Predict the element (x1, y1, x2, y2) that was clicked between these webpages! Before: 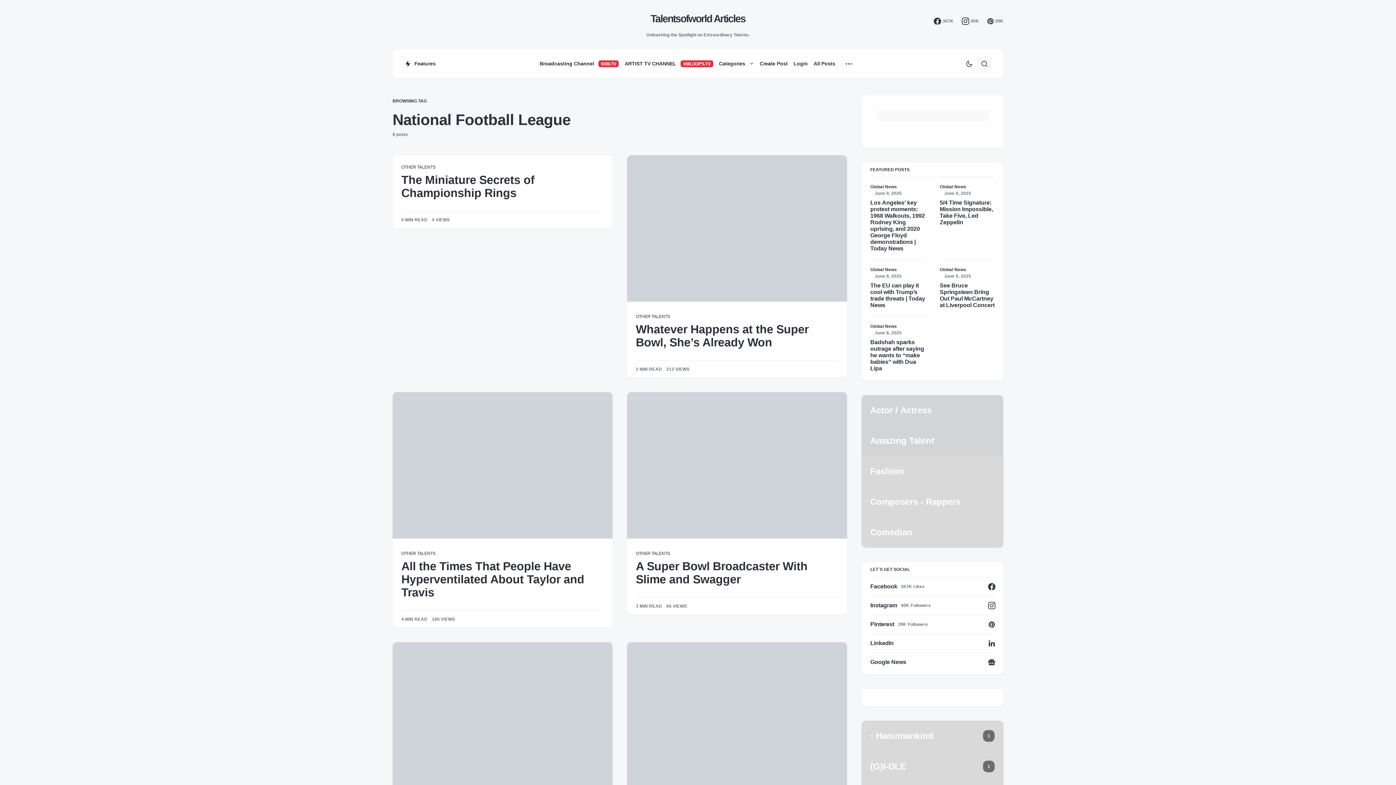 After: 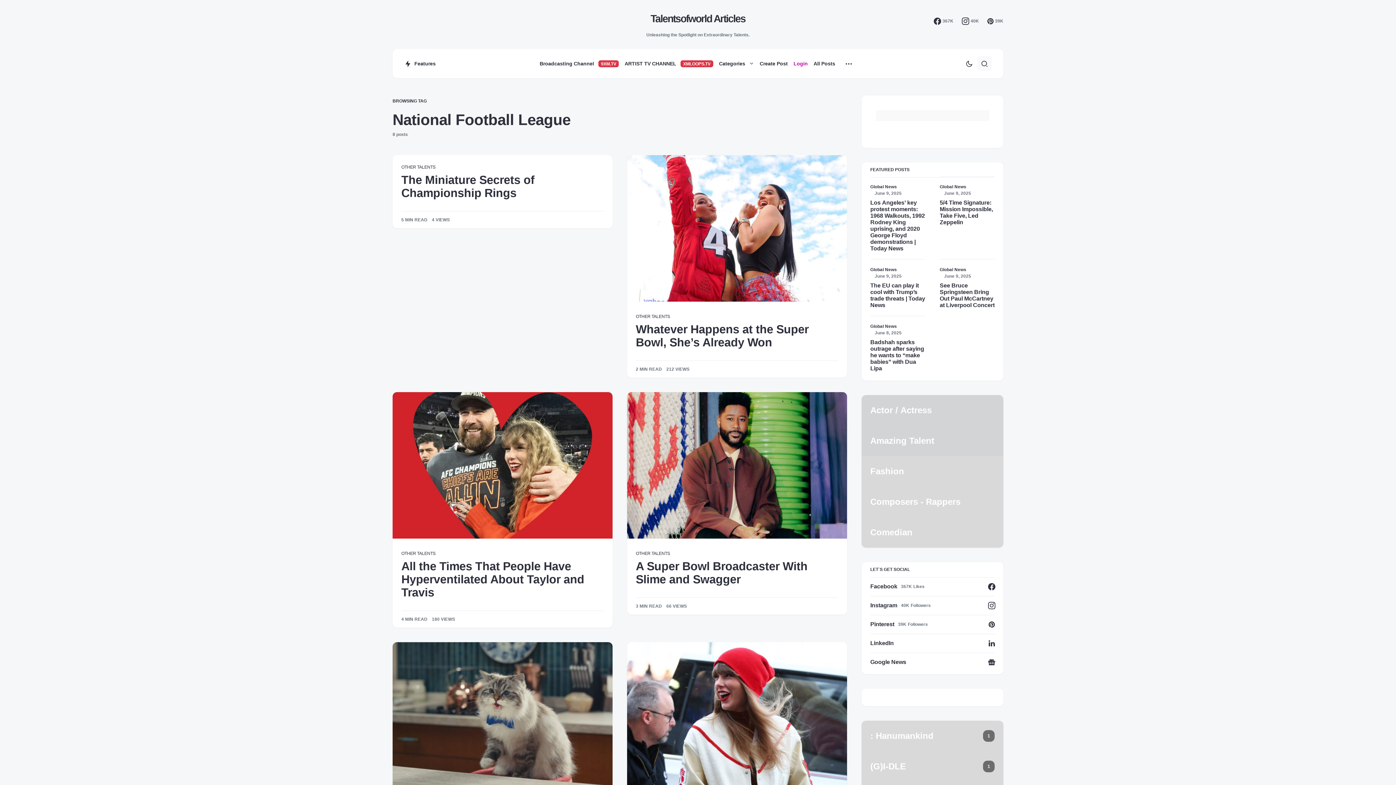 Action: bbox: (790, 49, 810, 78) label: Login